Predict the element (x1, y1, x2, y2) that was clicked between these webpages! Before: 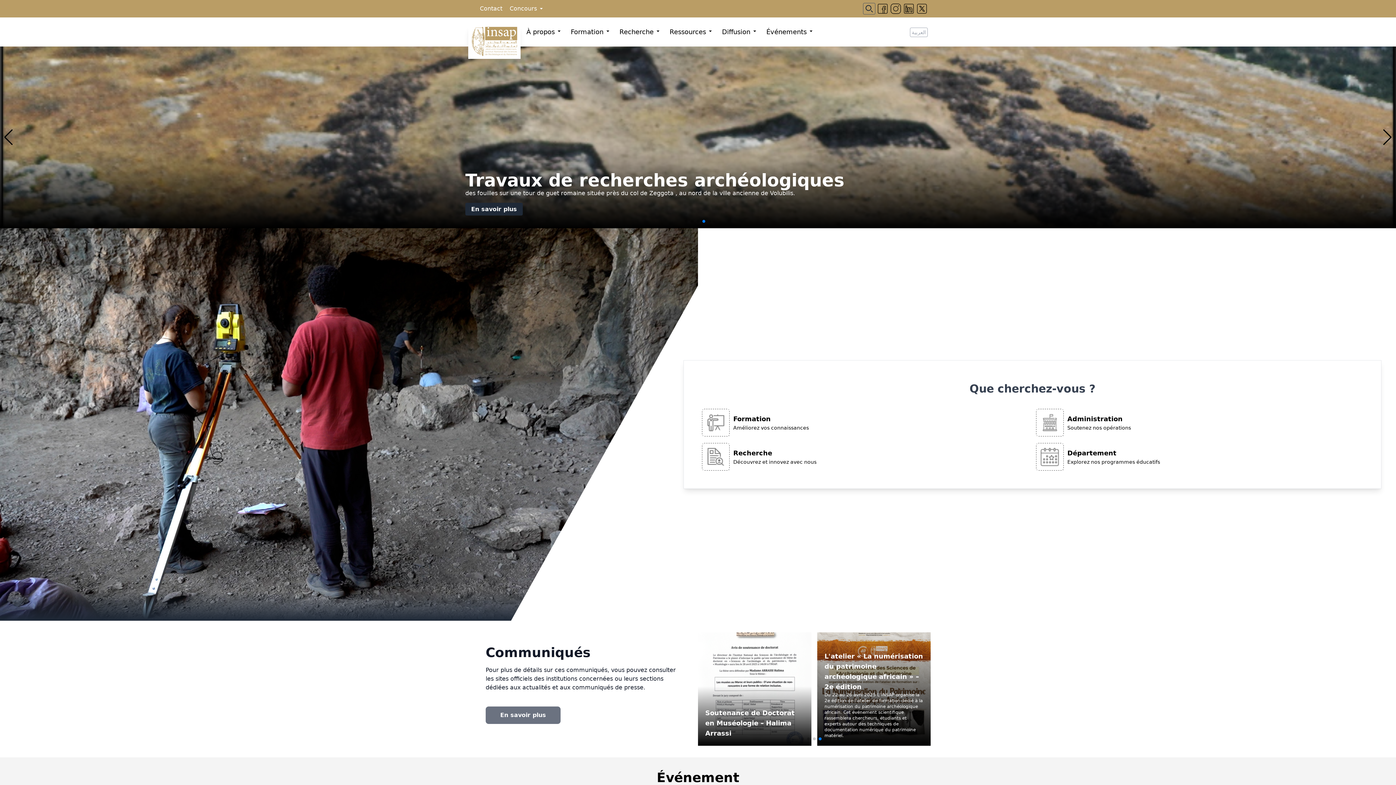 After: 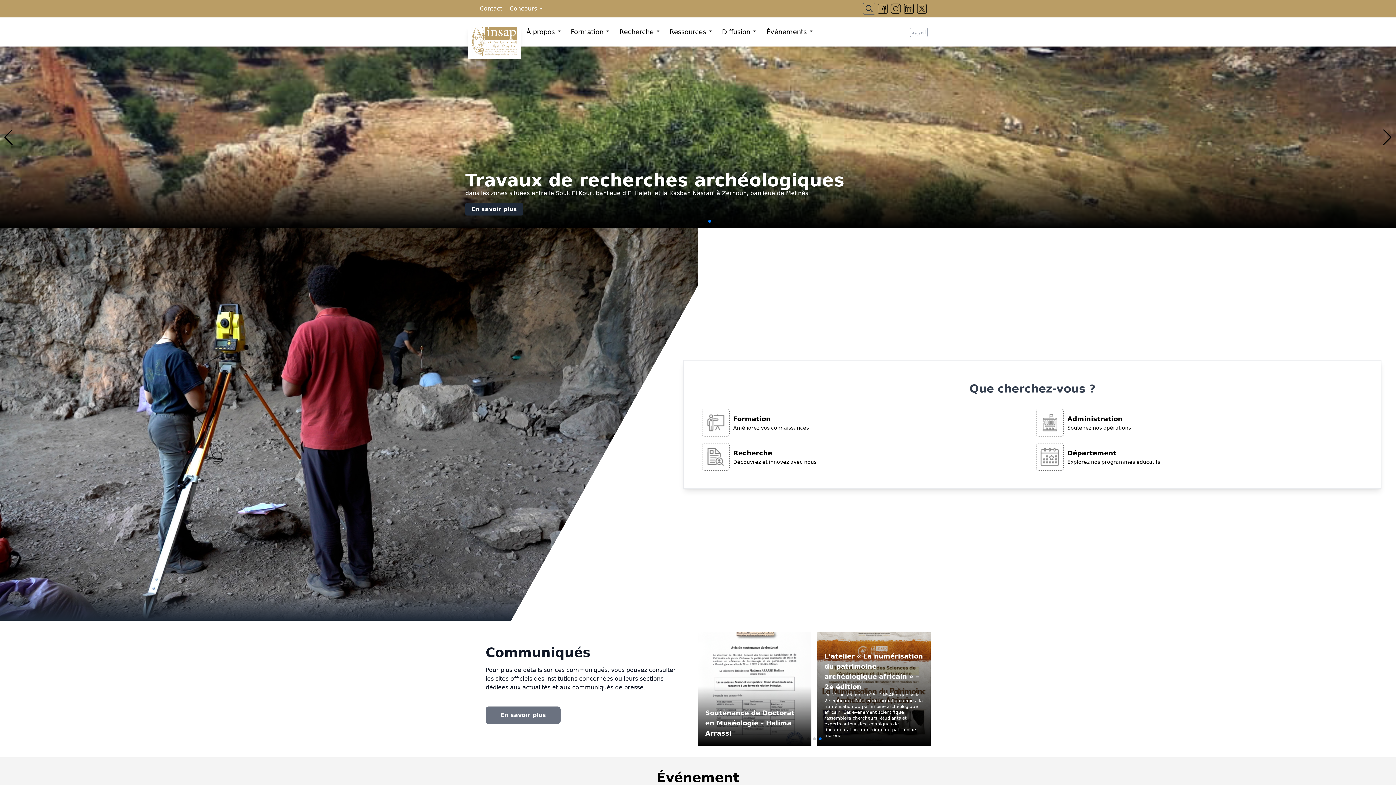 Action: bbox: (877, 2, 888, 14)